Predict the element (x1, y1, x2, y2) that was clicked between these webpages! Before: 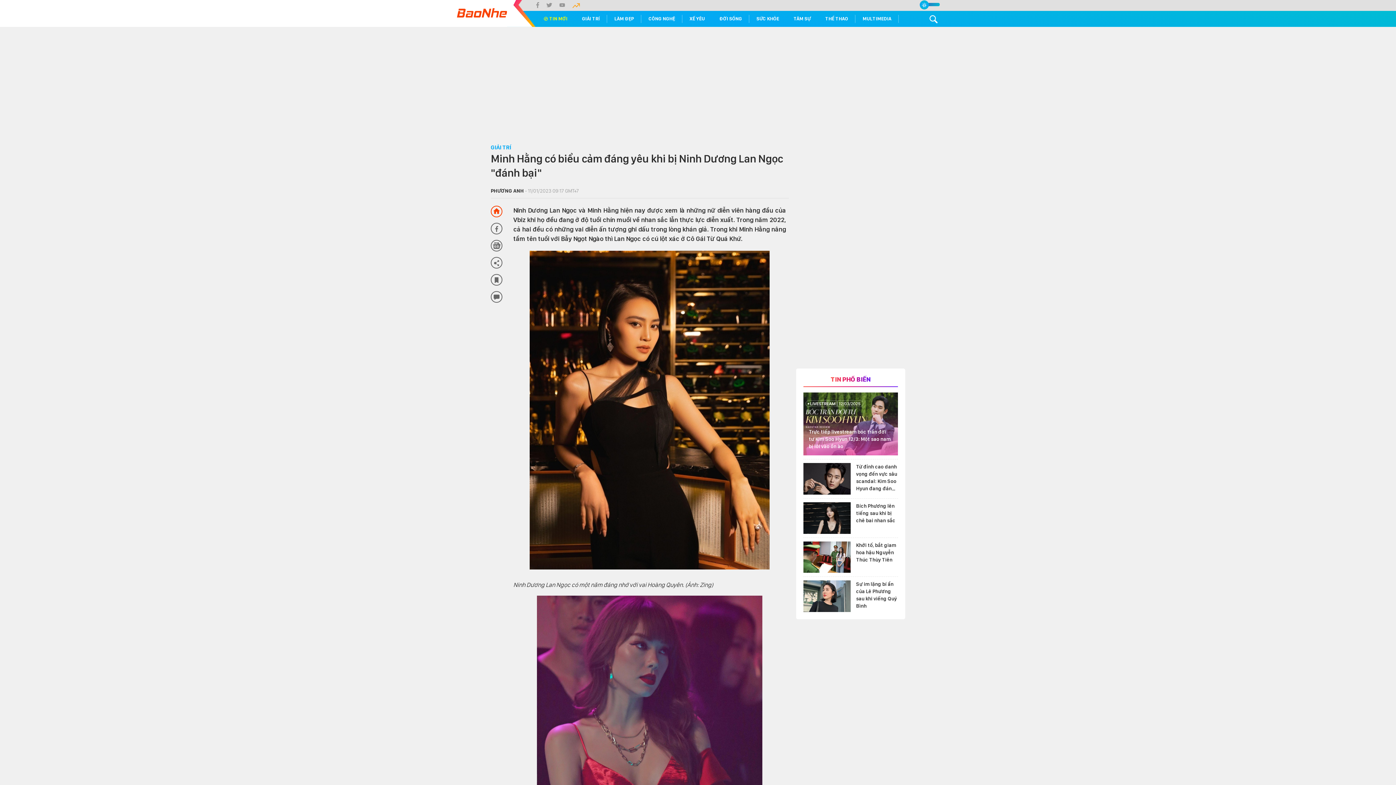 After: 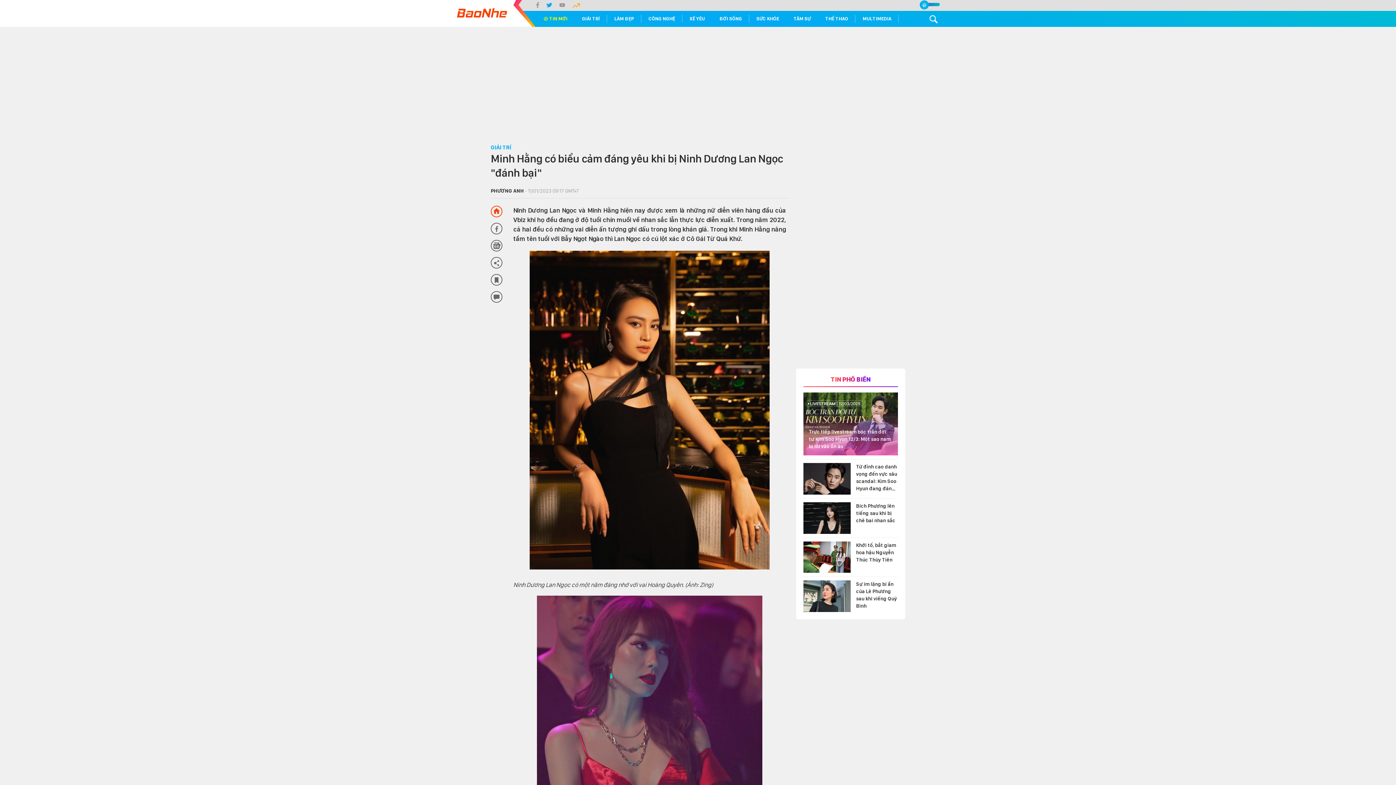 Action: bbox: (546, 0, 552, 10)